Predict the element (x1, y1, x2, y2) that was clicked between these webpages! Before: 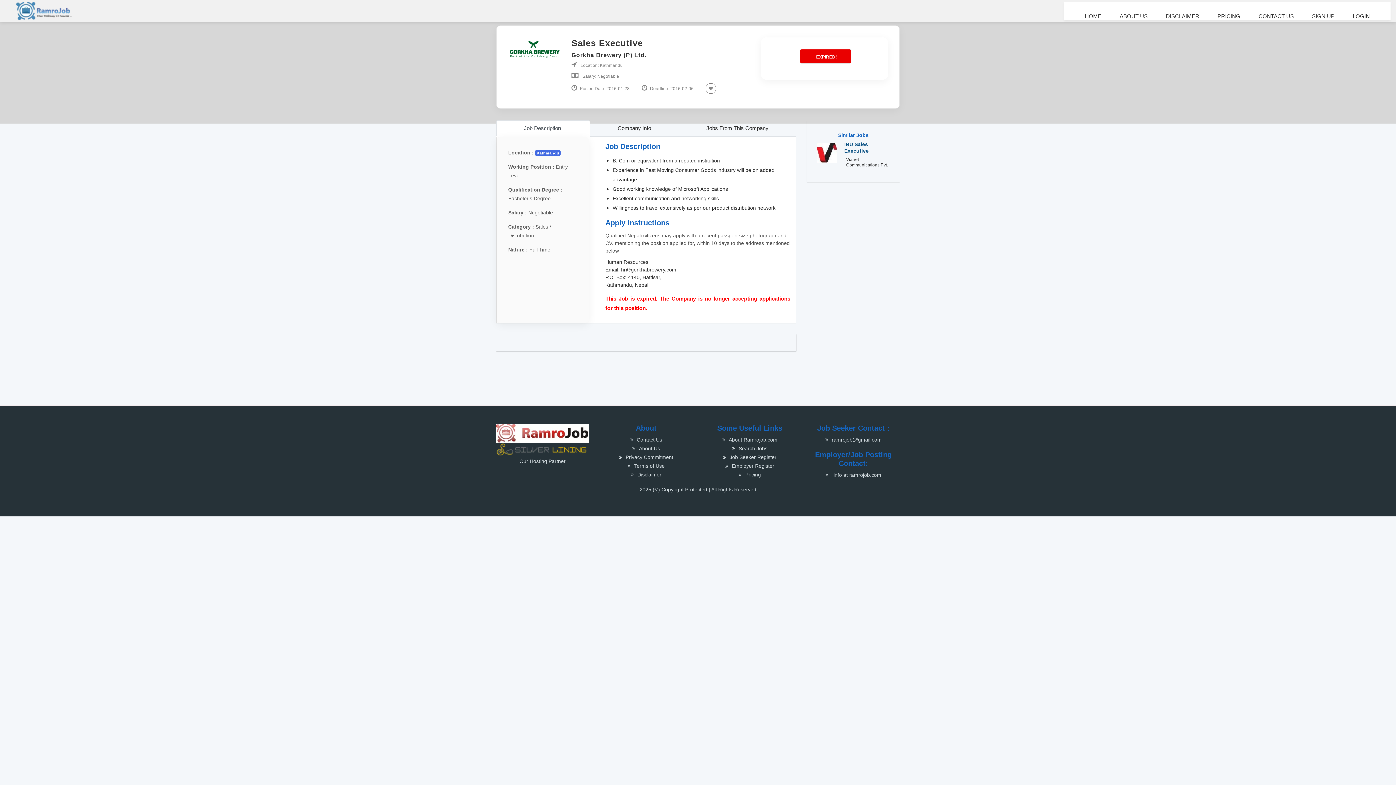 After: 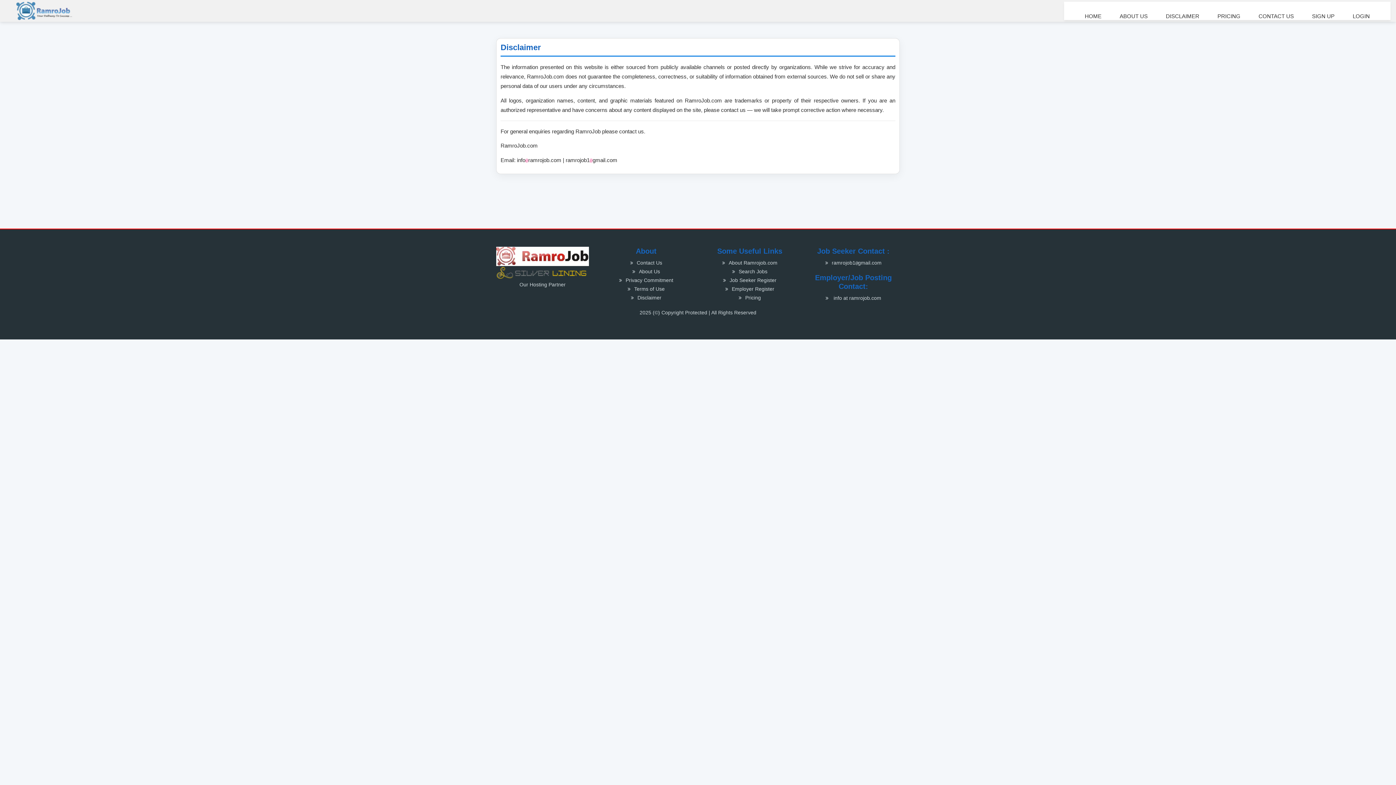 Action: bbox: (637, 472, 661, 477) label: Disclaimer